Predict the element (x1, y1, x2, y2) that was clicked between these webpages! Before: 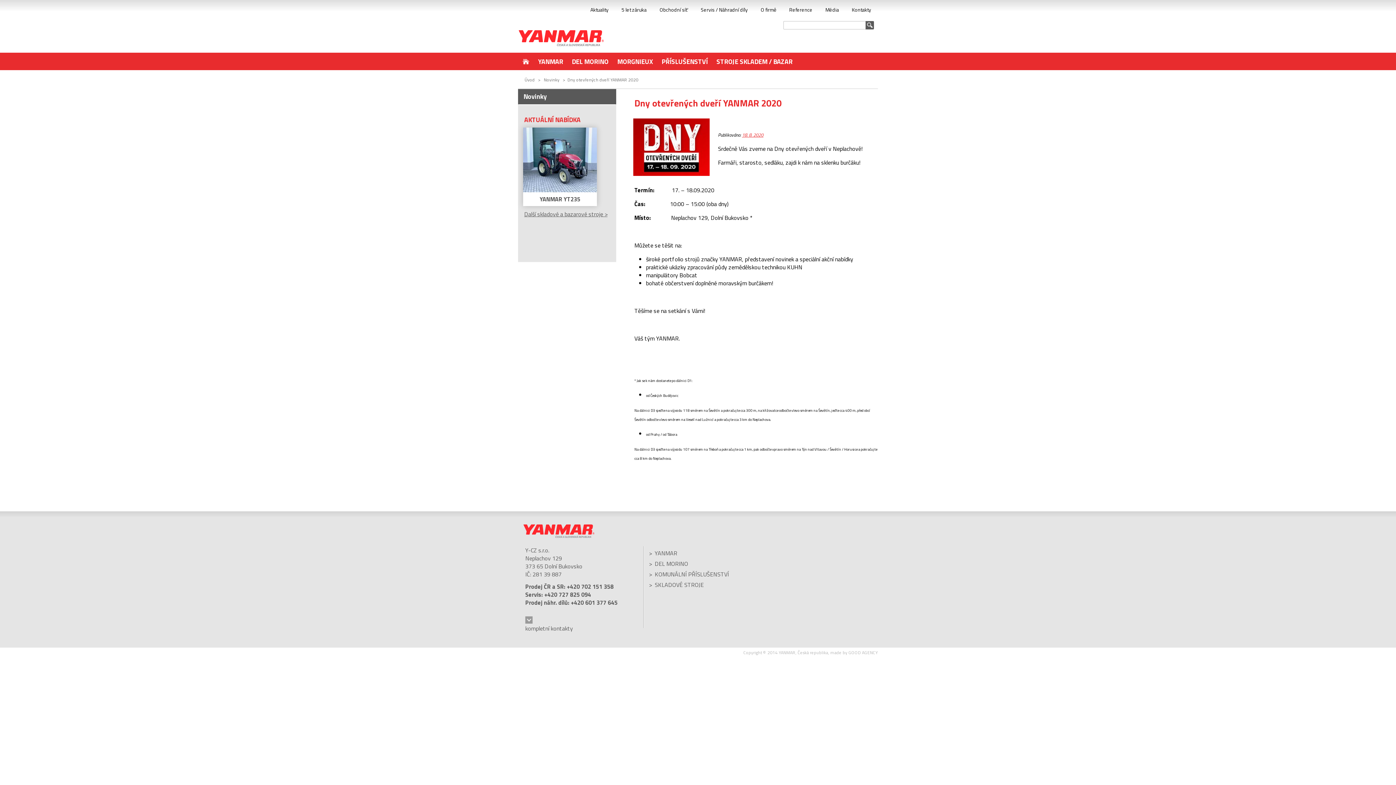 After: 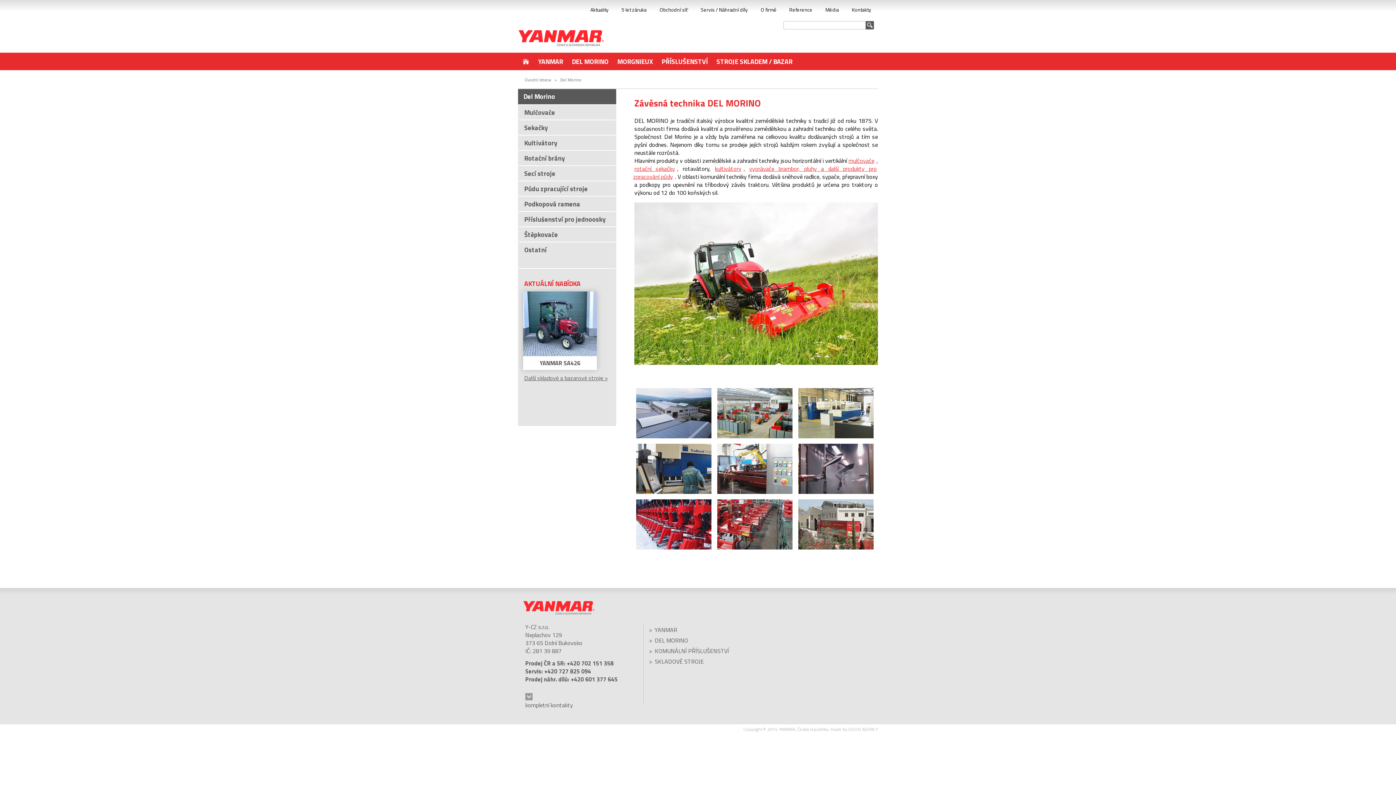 Action: label: DEL MORINO bbox: (653, 559, 689, 568)